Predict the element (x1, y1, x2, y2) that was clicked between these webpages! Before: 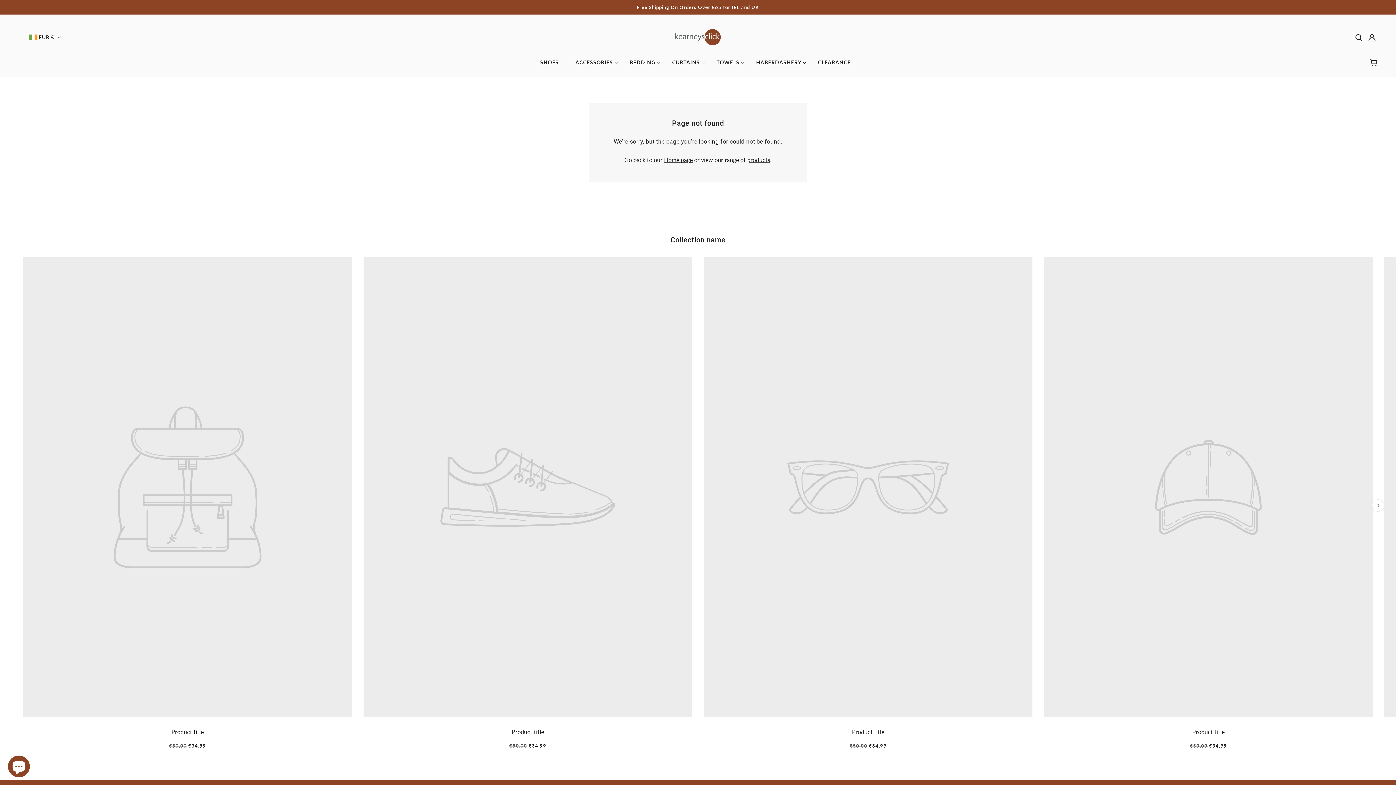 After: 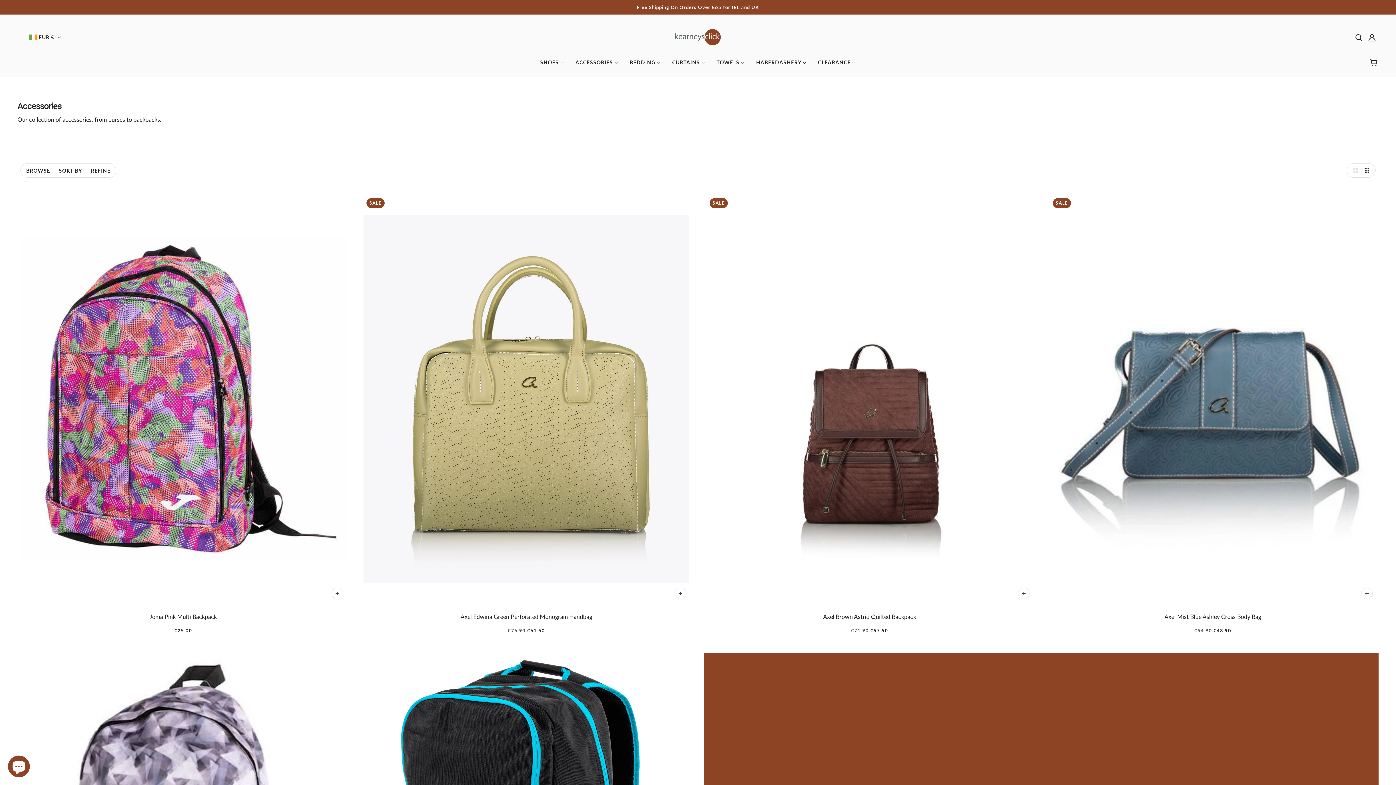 Action: bbox: (569, 54, 624, 76) label: ACCESSORIES 